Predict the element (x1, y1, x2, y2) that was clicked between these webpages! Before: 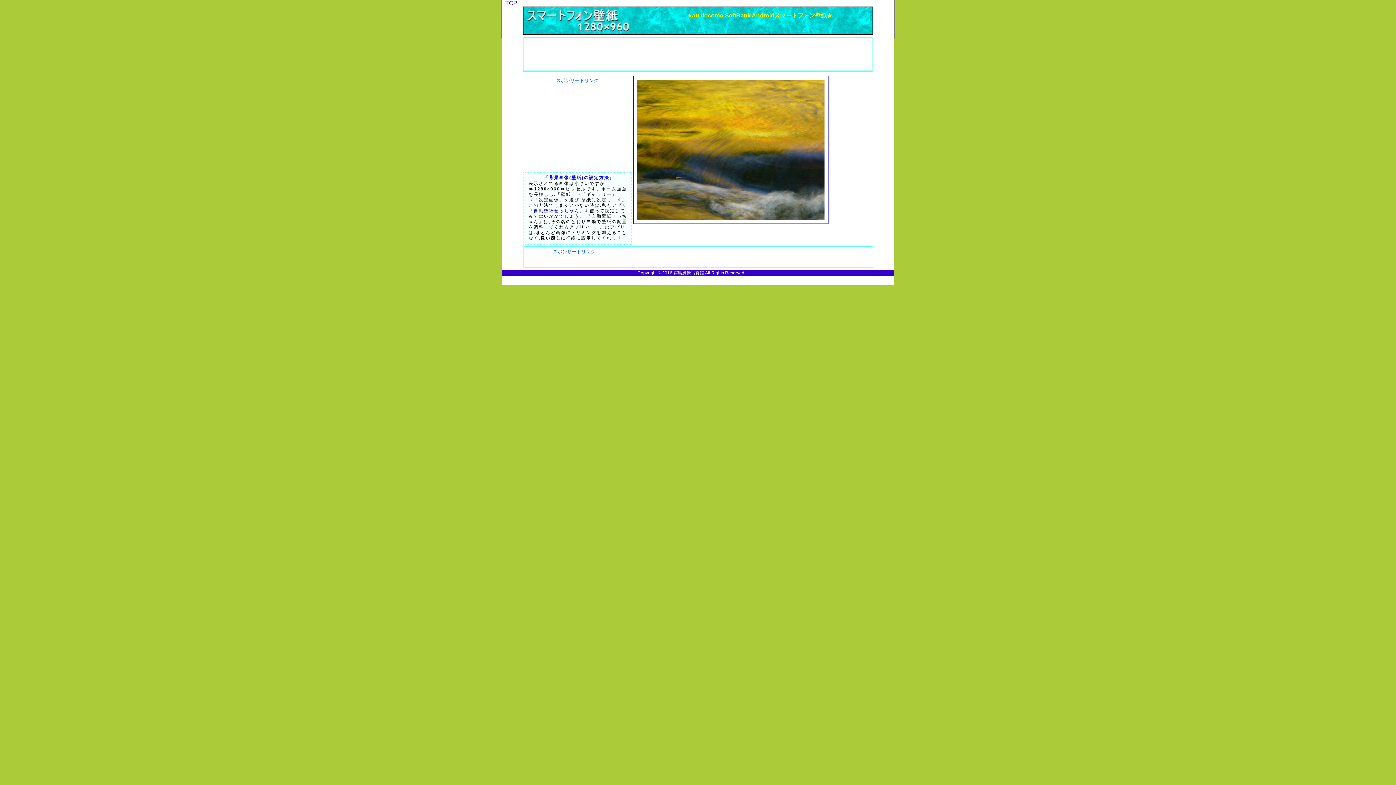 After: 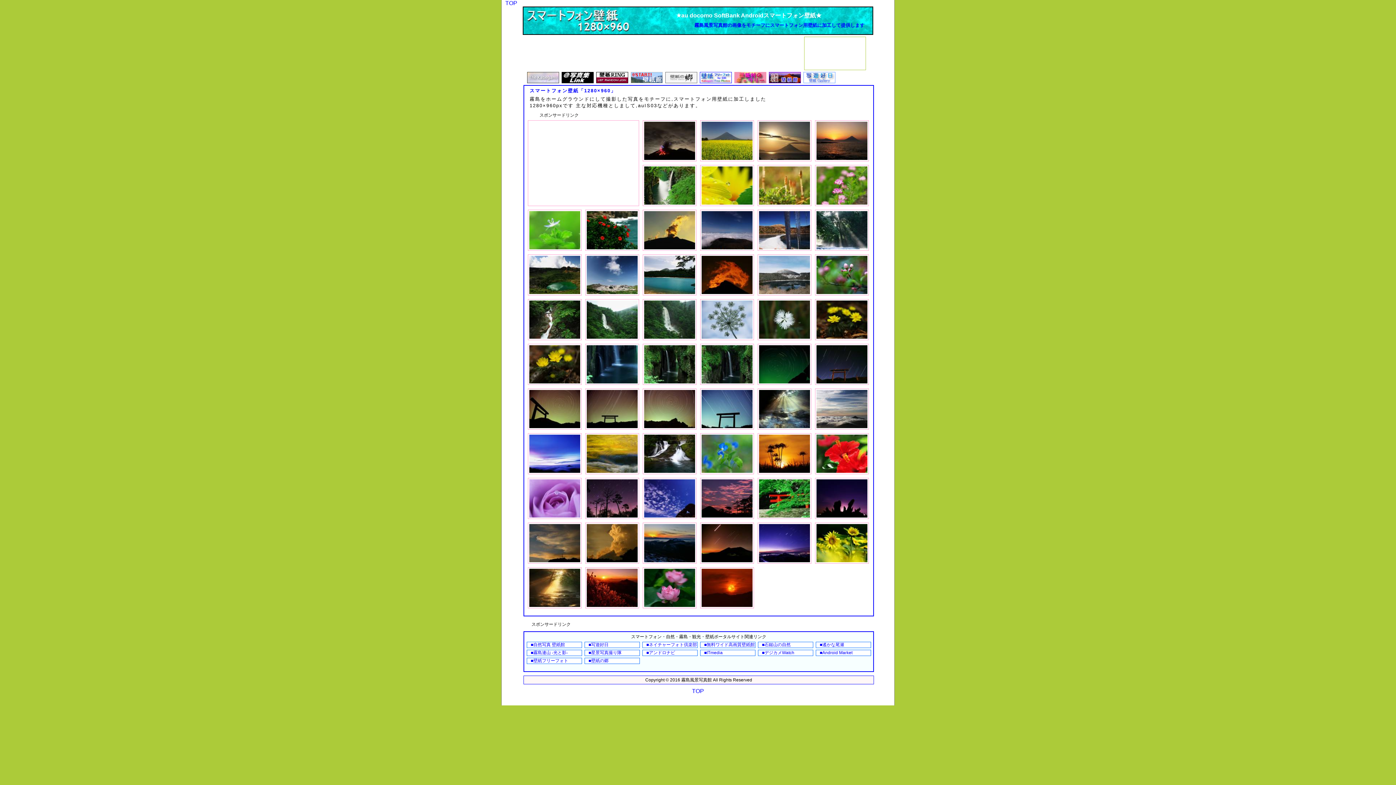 Action: bbox: (505, 0, 517, 6) label: TOP